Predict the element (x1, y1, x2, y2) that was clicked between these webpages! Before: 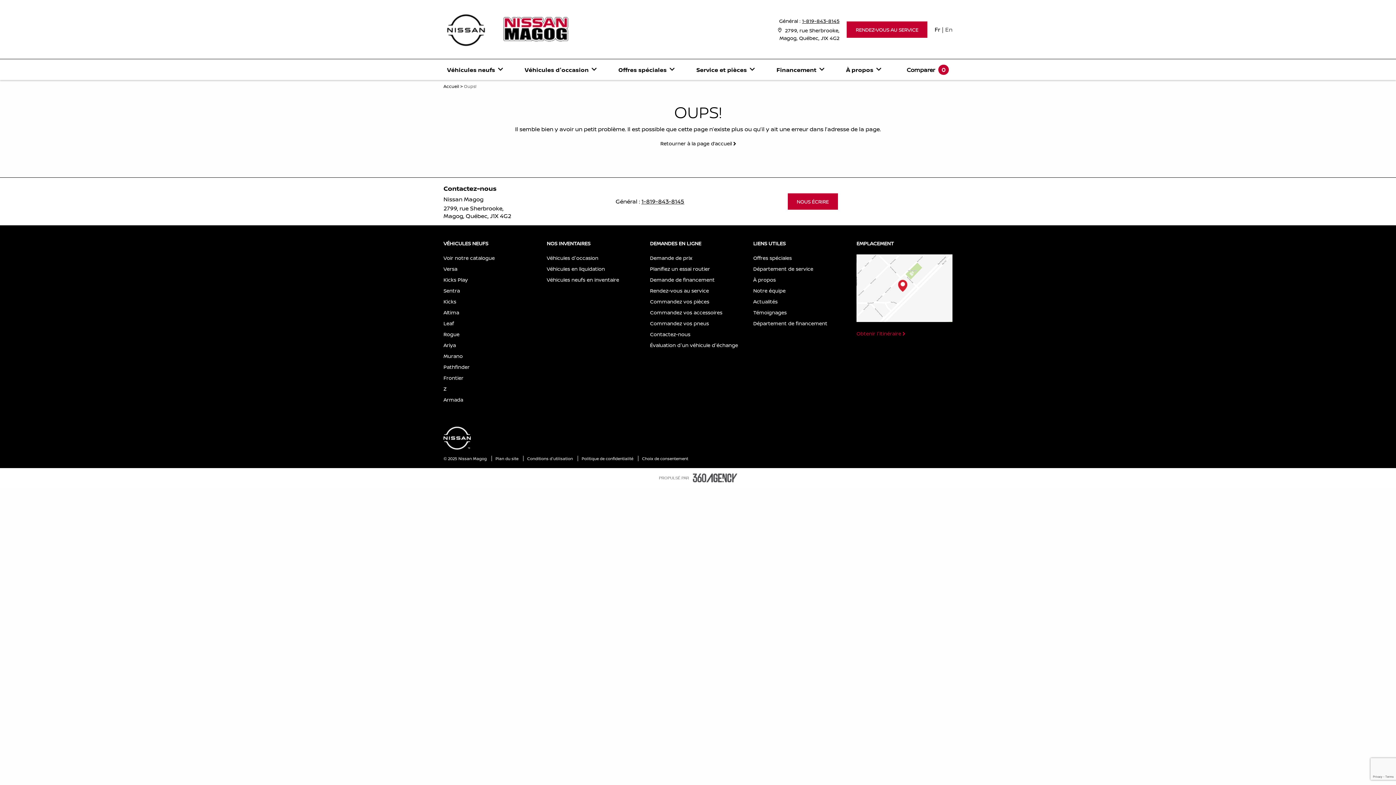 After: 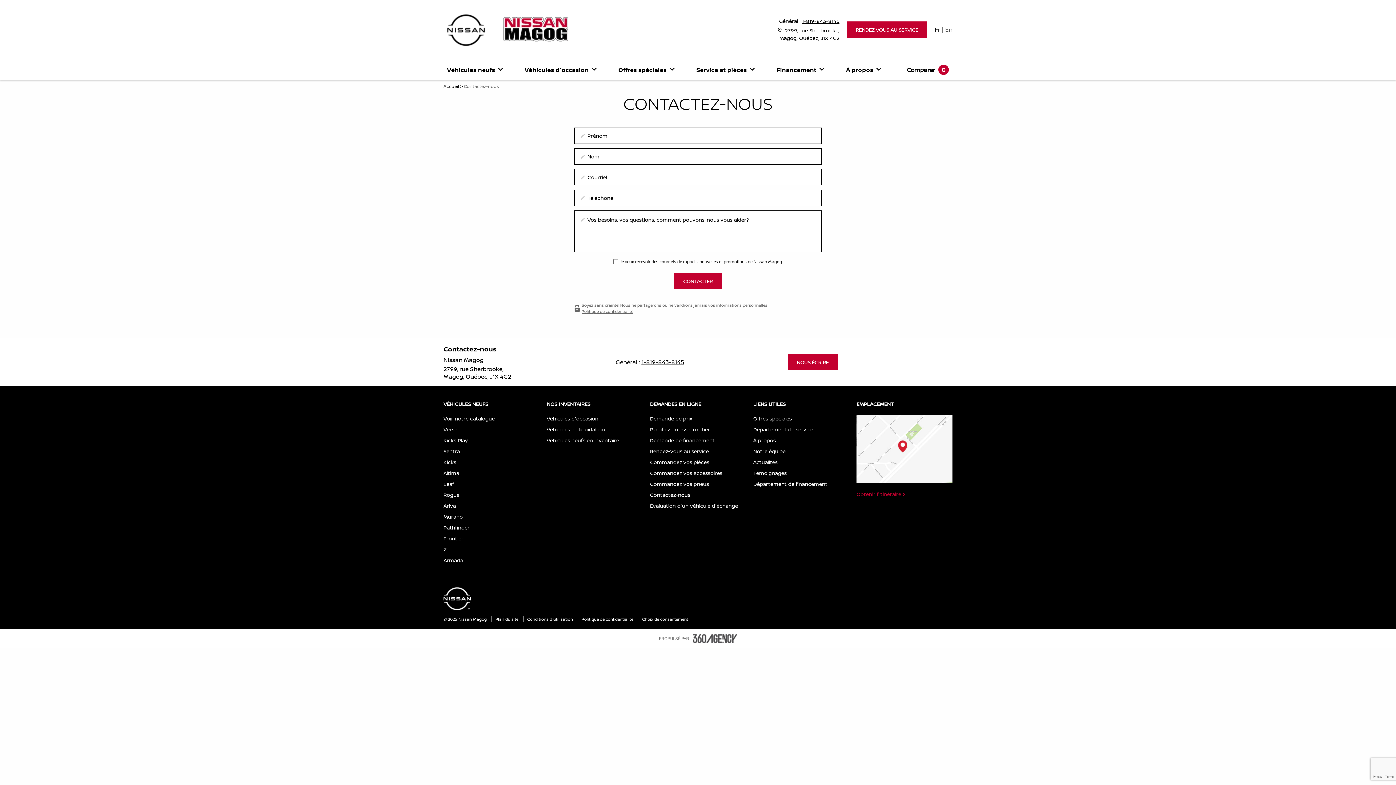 Action: bbox: (650, 330, 690, 338) label: Contactez-nous